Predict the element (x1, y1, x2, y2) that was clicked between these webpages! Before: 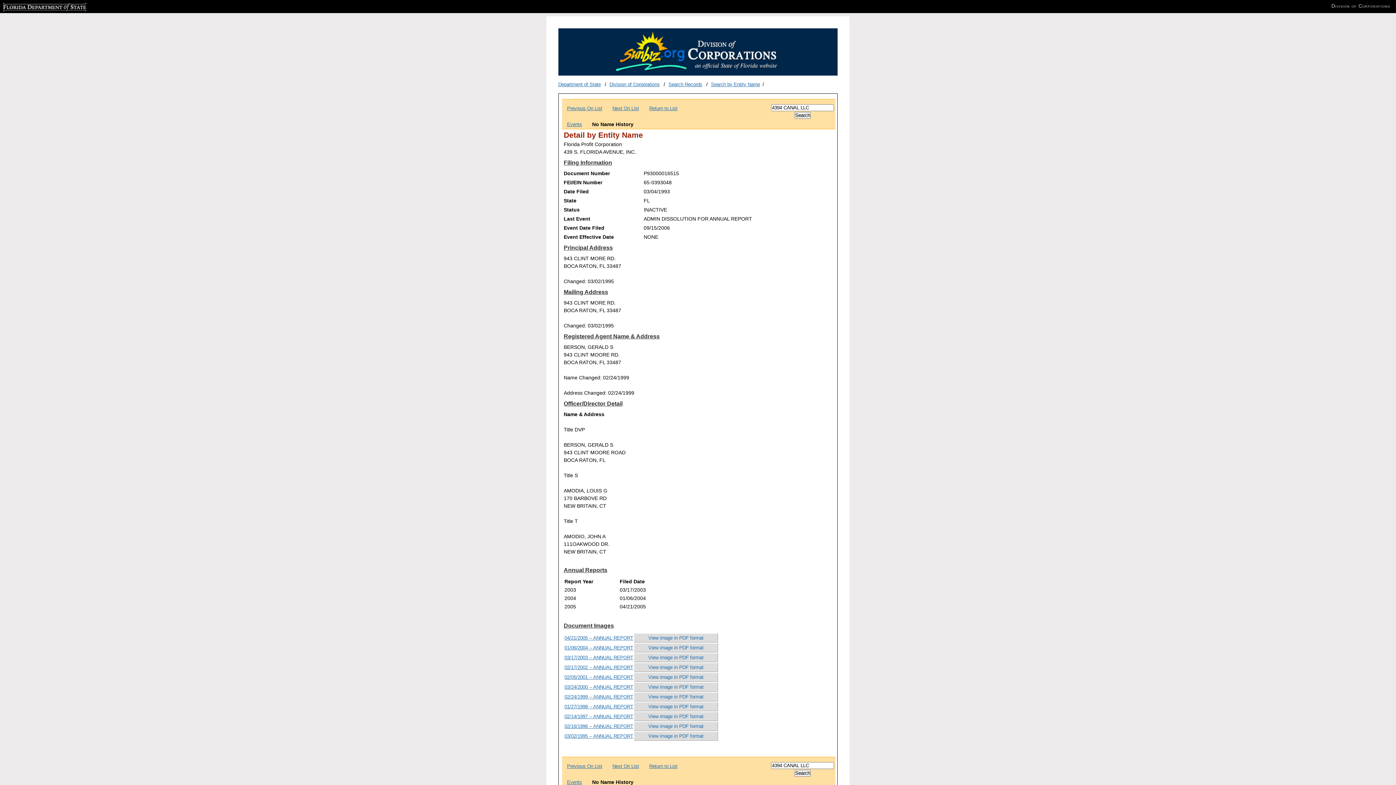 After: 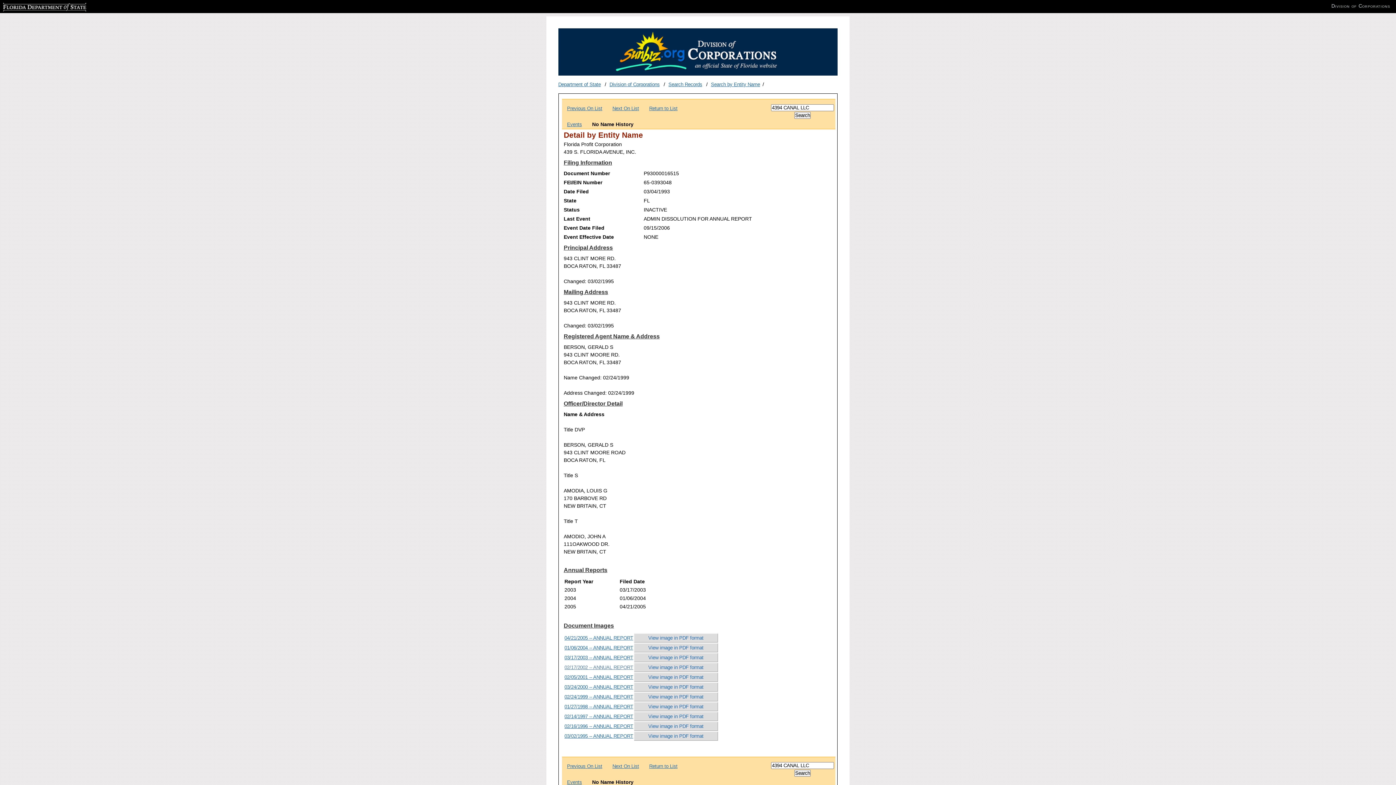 Action: bbox: (564, 664, 633, 670) label: 02/17/2002 -- ANNUAL REPORT